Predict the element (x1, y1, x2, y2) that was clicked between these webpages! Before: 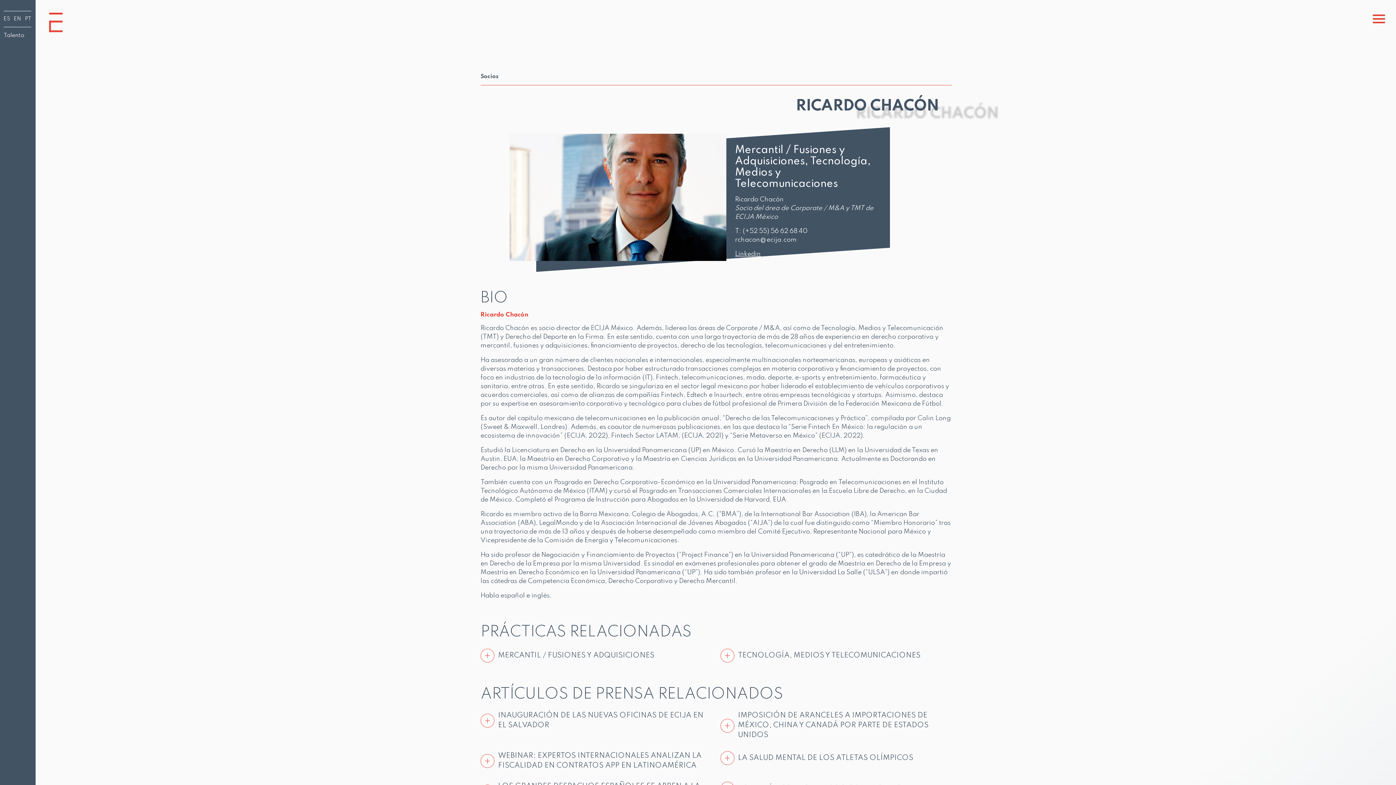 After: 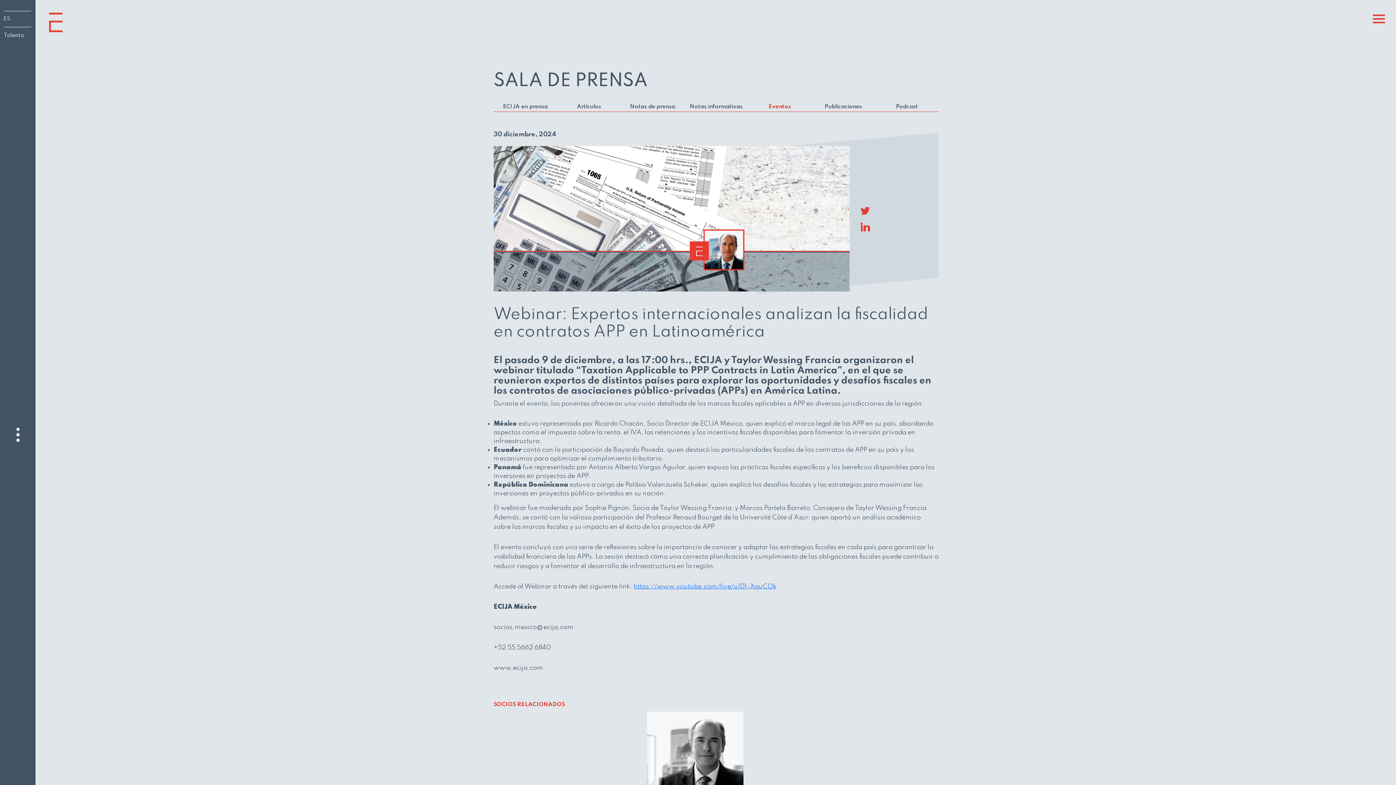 Action: bbox: (480, 754, 494, 768)